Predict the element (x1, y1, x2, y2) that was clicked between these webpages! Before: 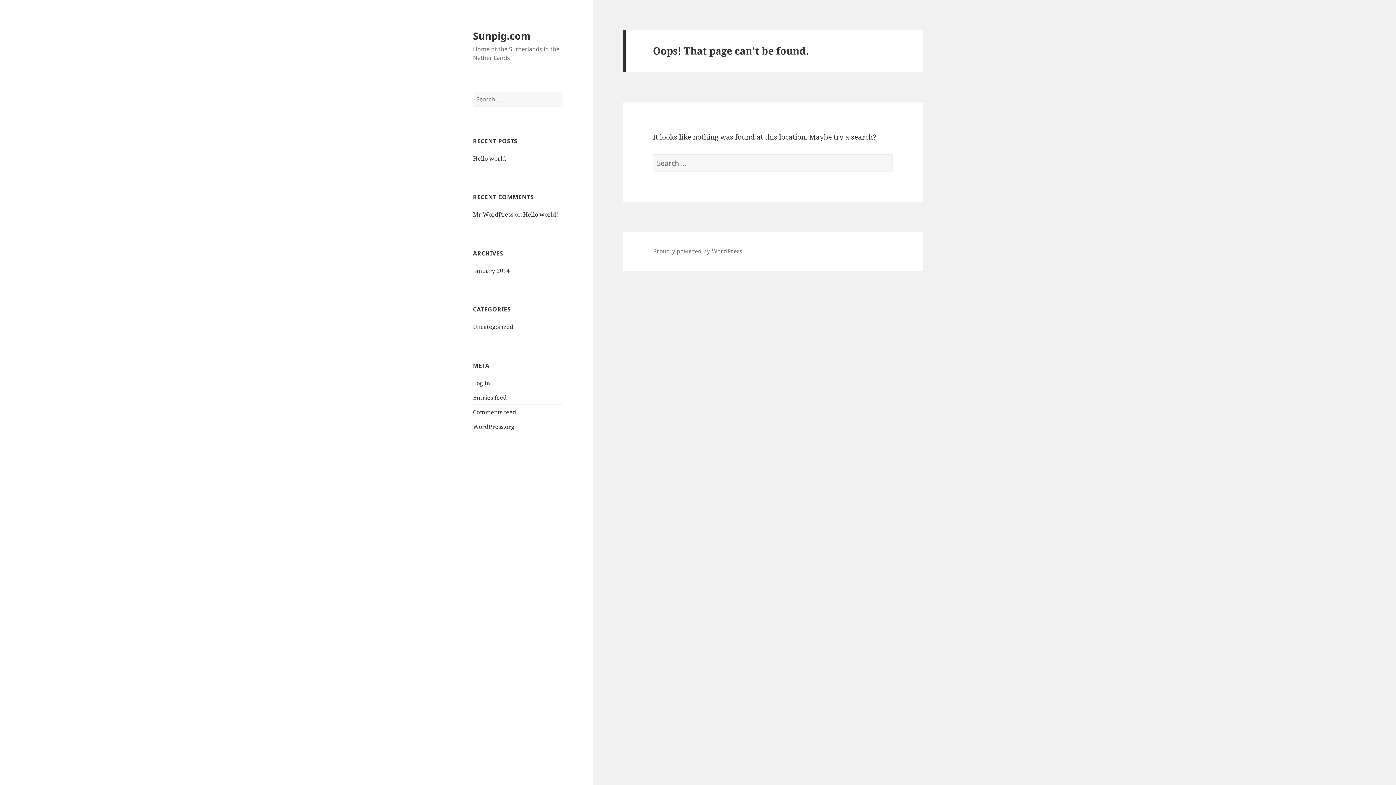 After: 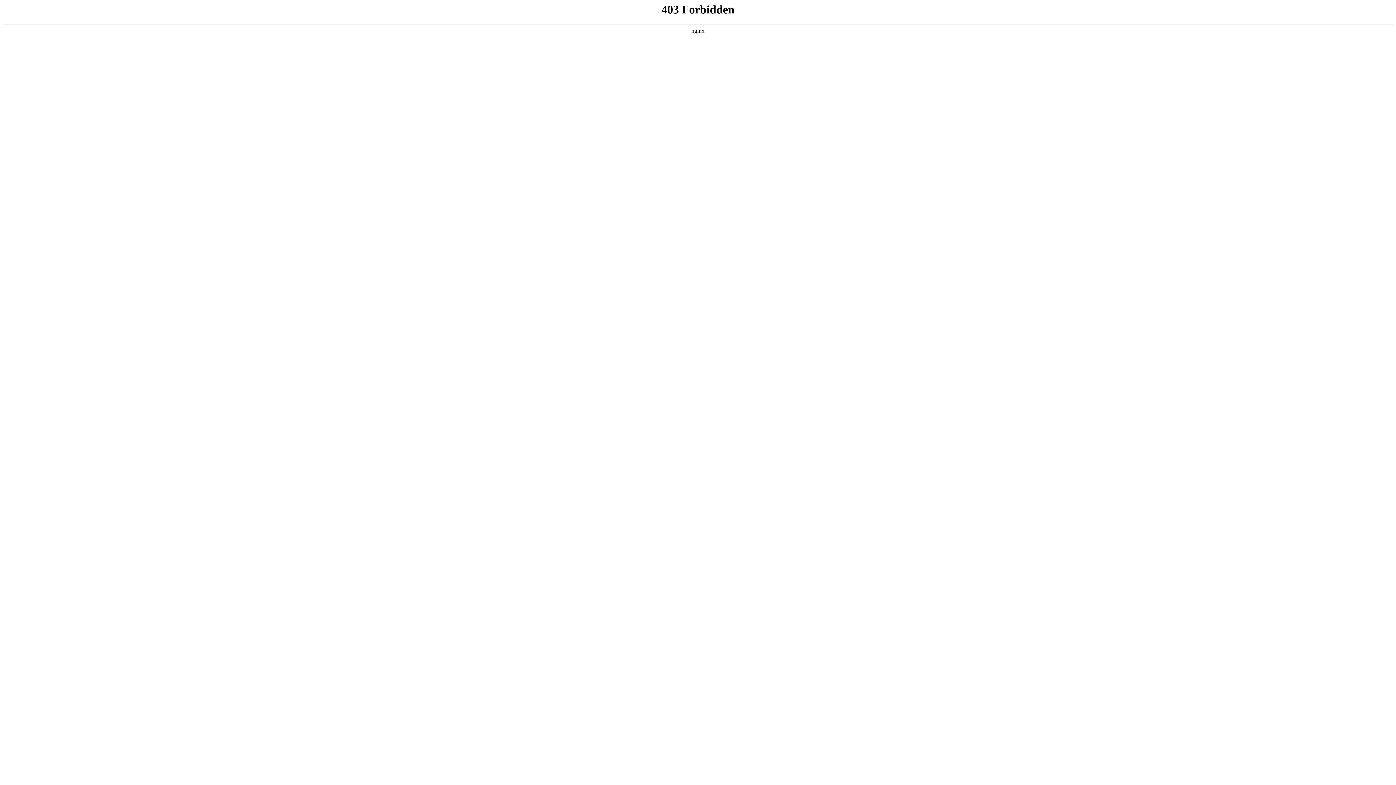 Action: label: WordPress.org bbox: (473, 422, 514, 430)